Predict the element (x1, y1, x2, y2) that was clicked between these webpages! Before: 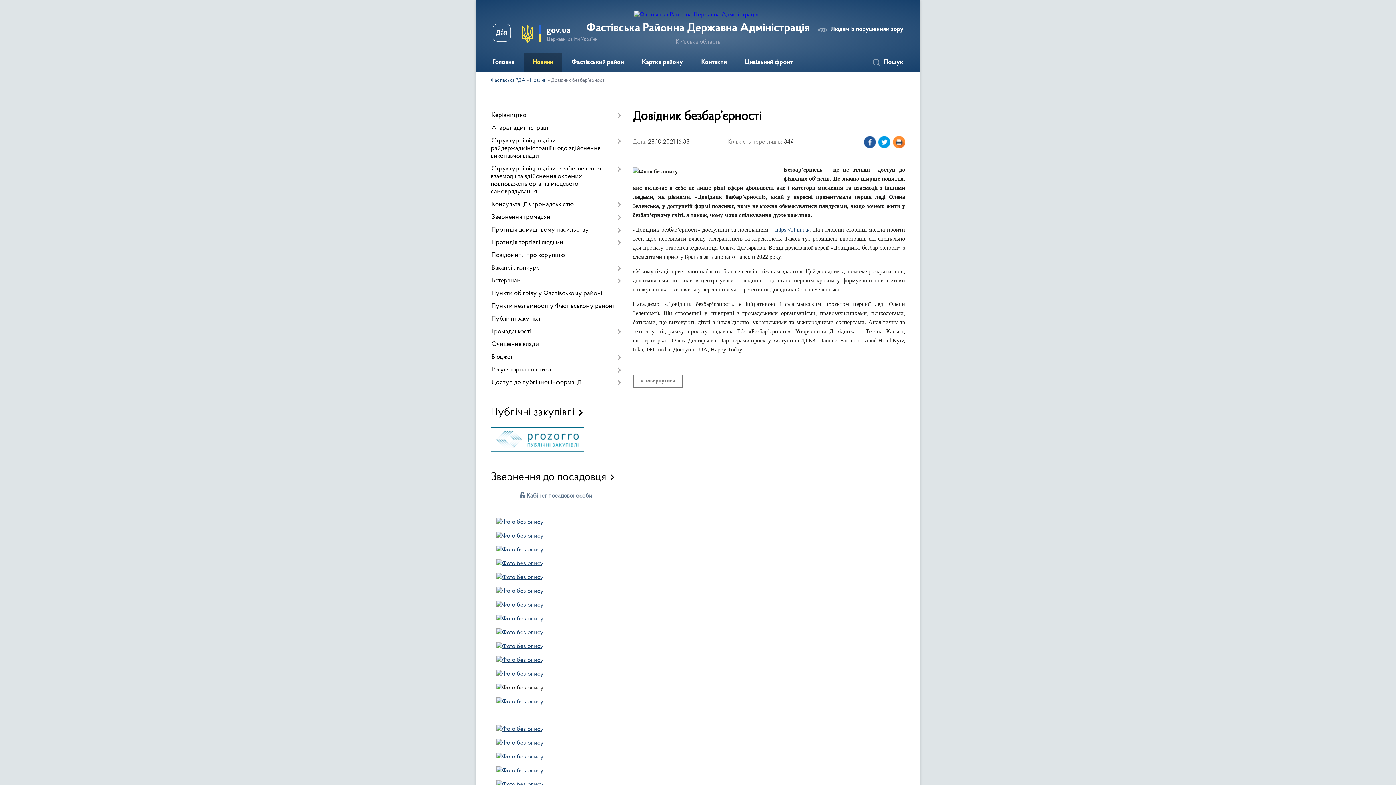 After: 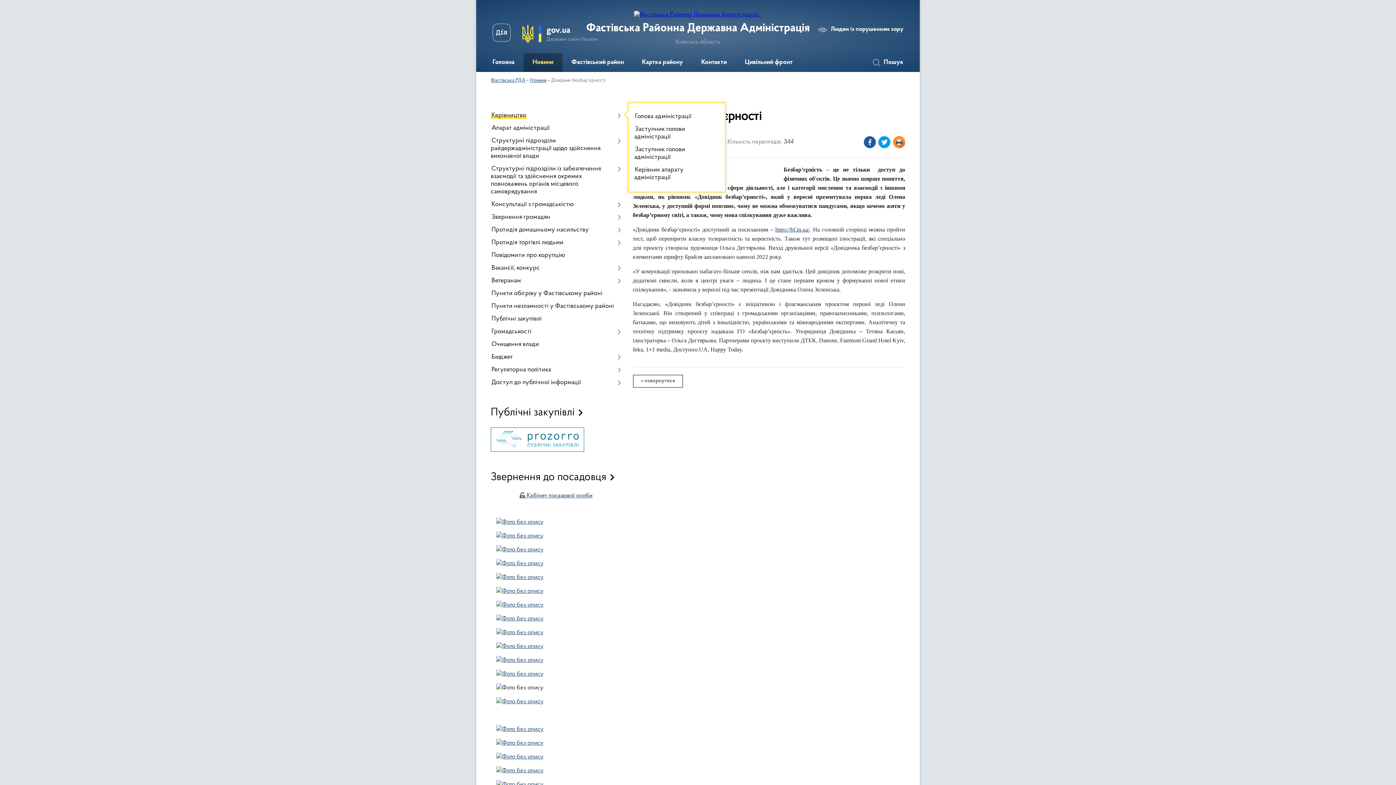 Action: bbox: (490, 109, 621, 122) label: Керівництво